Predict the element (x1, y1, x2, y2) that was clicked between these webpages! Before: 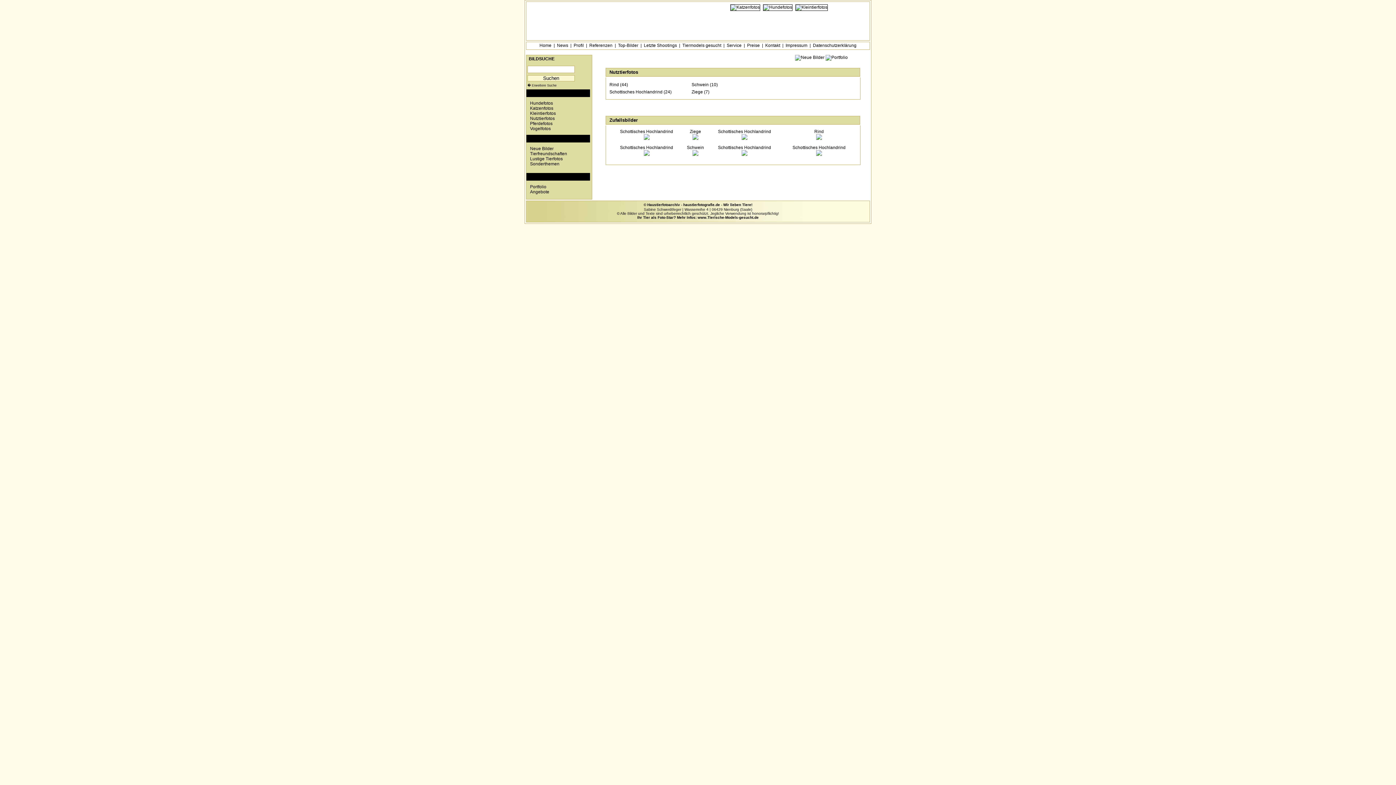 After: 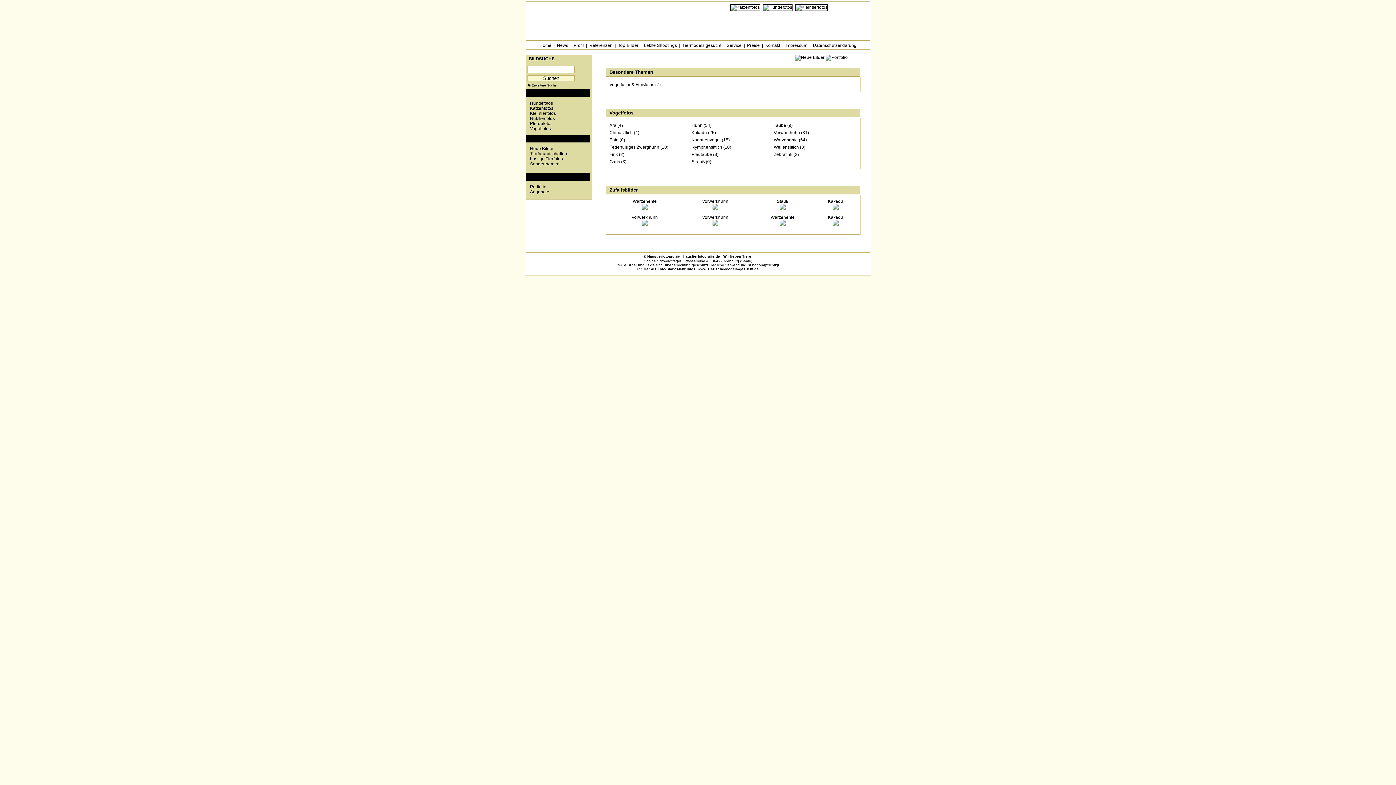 Action: label: Vogelfotos bbox: (530, 126, 550, 131)